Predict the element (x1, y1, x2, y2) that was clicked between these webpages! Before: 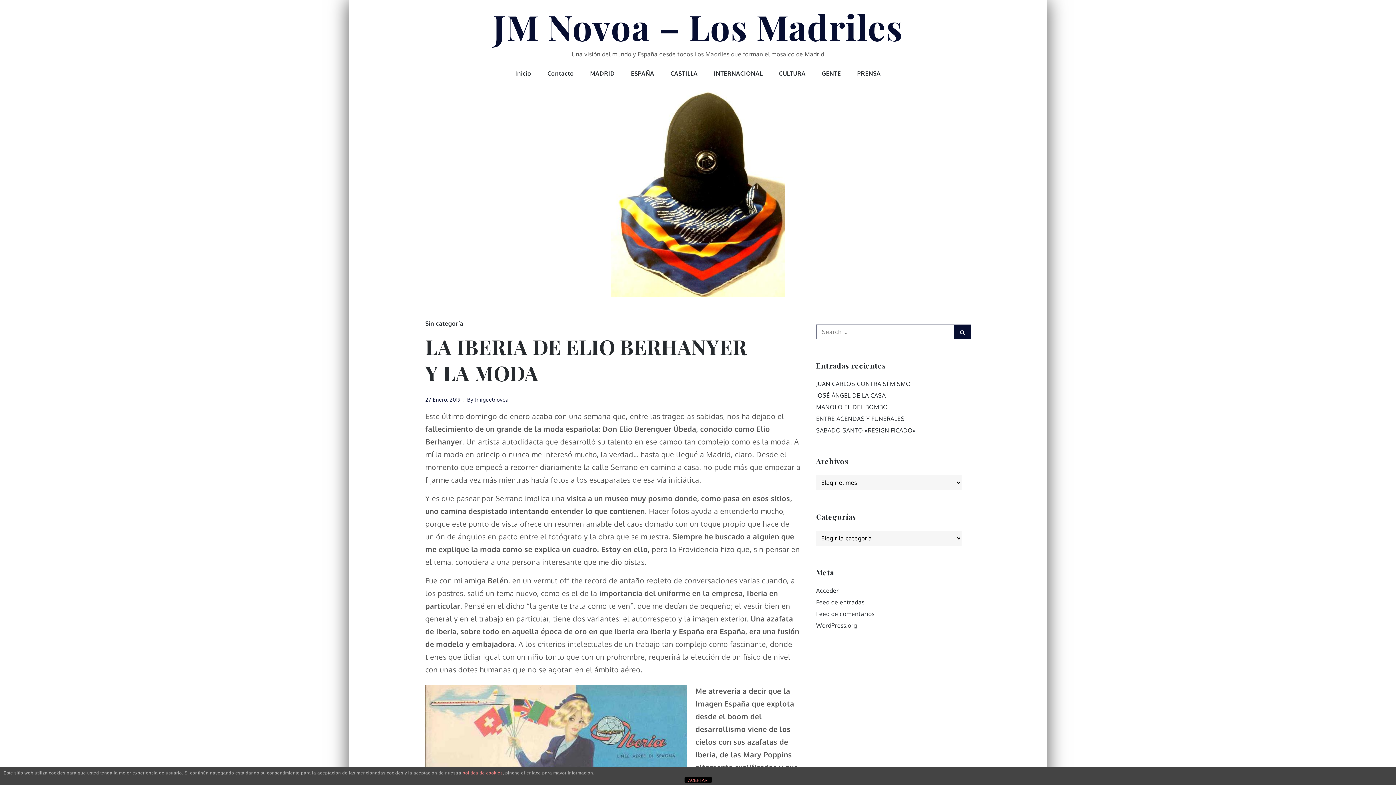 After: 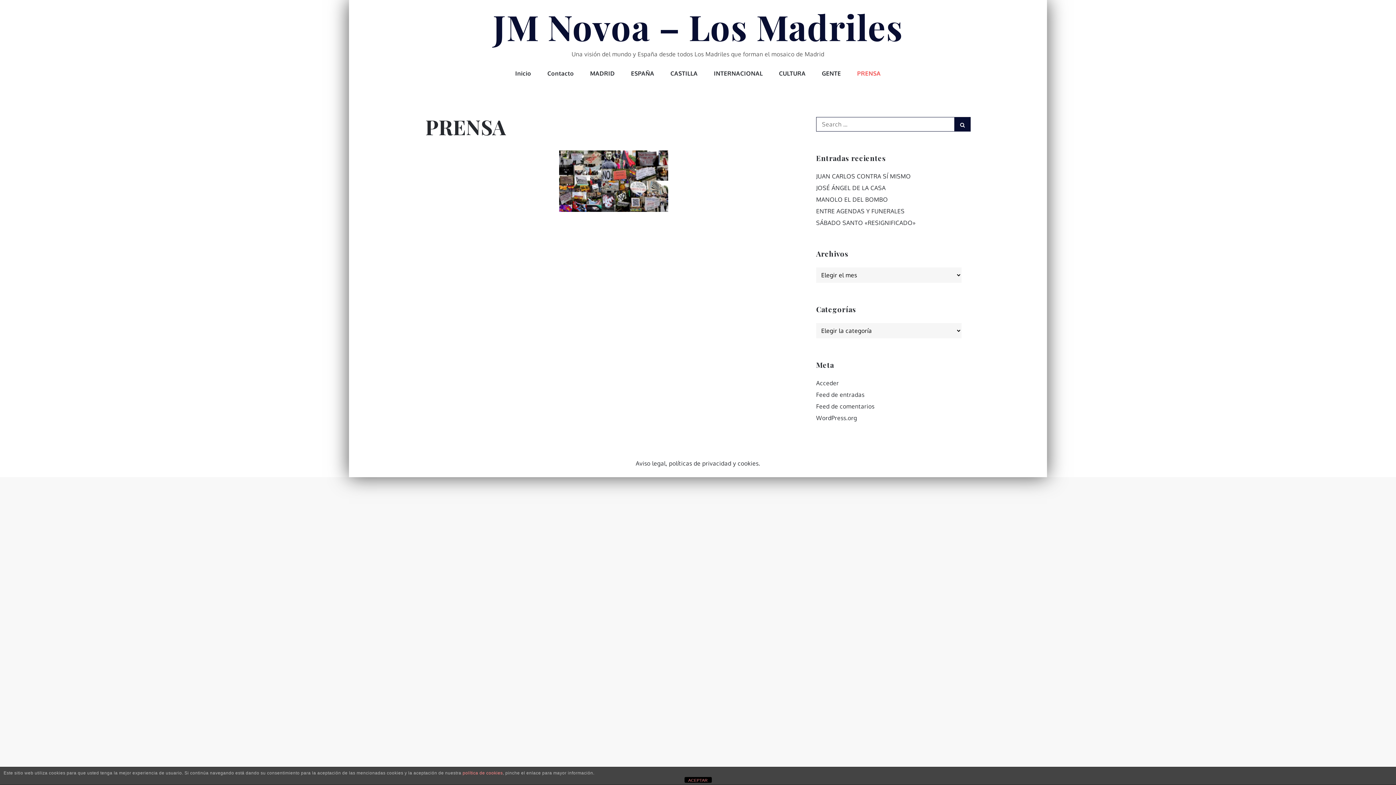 Action: label: PRENSA bbox: (850, 57, 888, 89)